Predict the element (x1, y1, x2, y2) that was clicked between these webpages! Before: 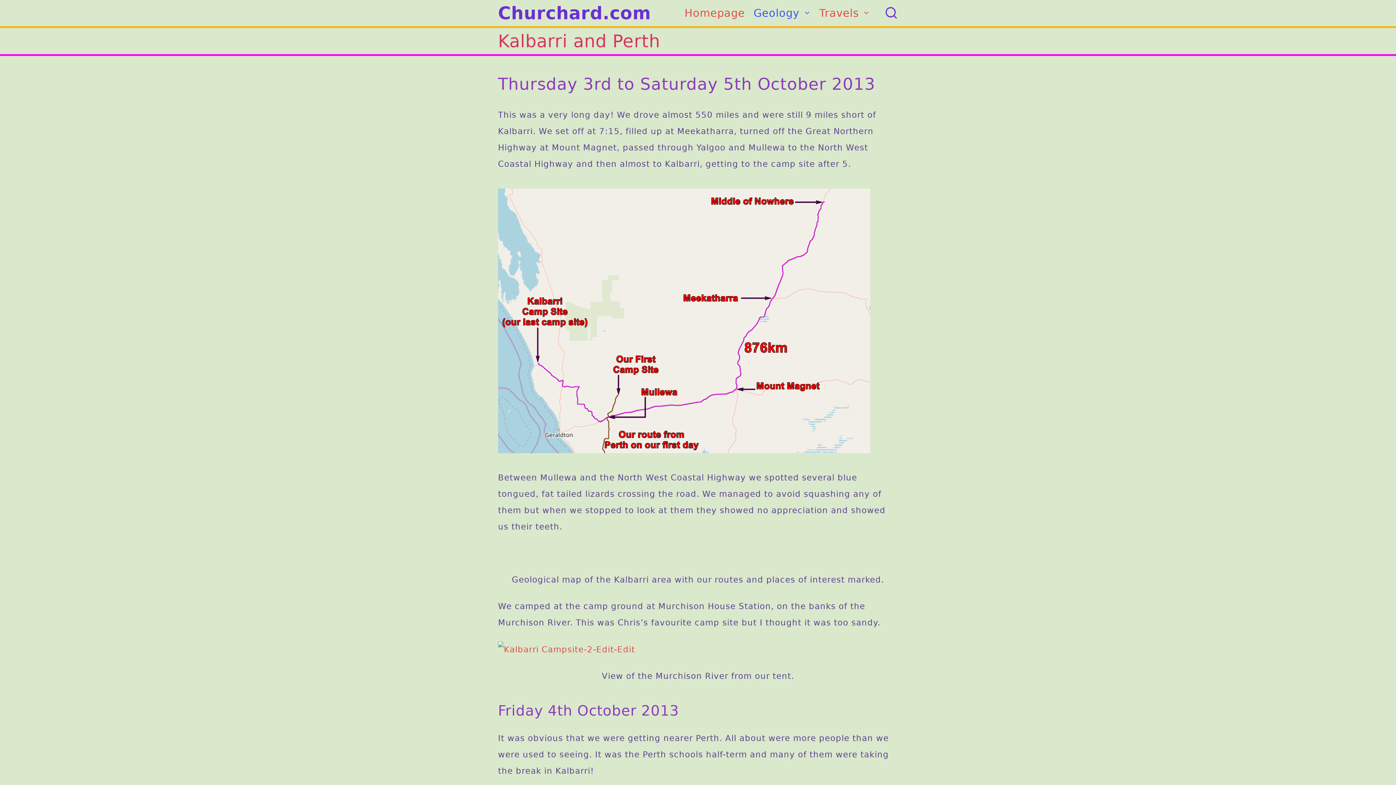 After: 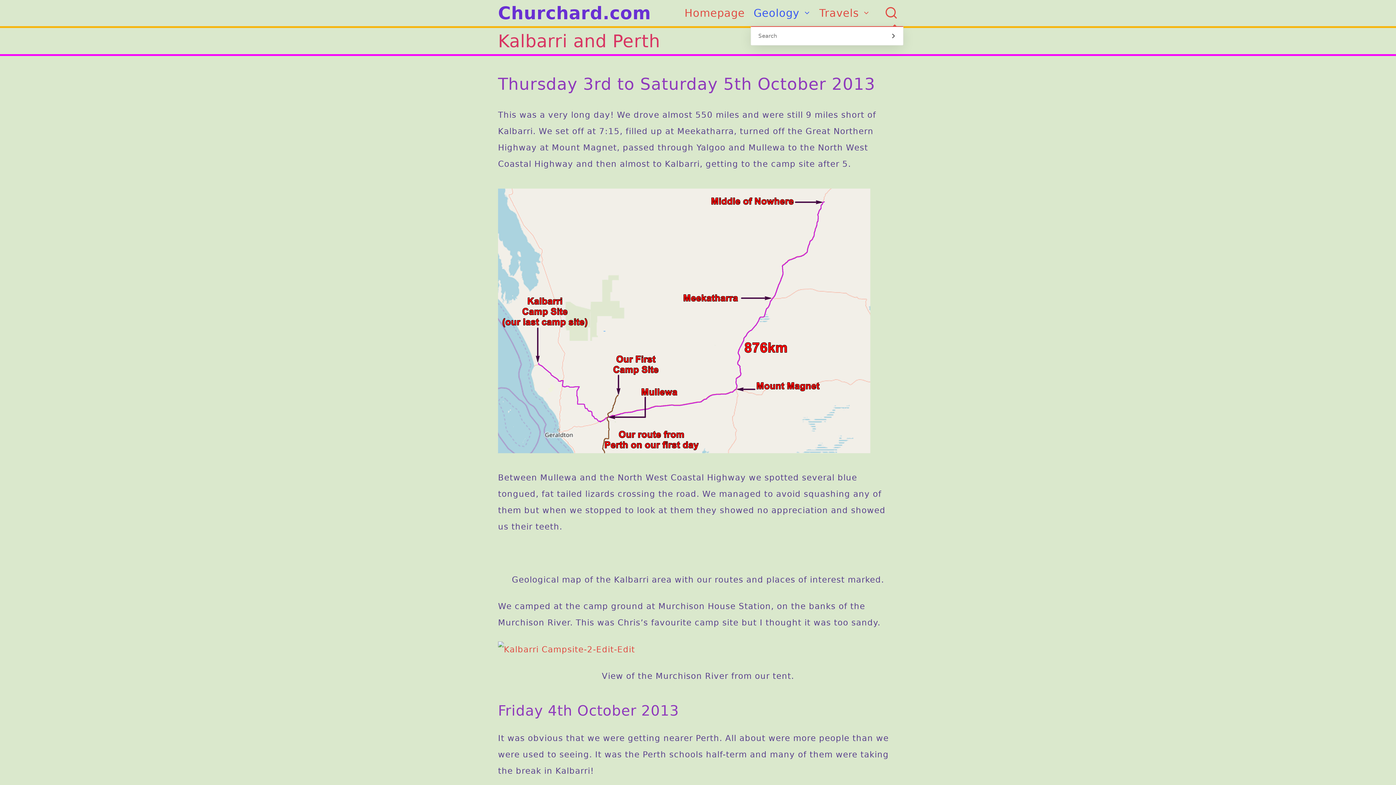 Action: bbox: (884, 6, 898, 19)